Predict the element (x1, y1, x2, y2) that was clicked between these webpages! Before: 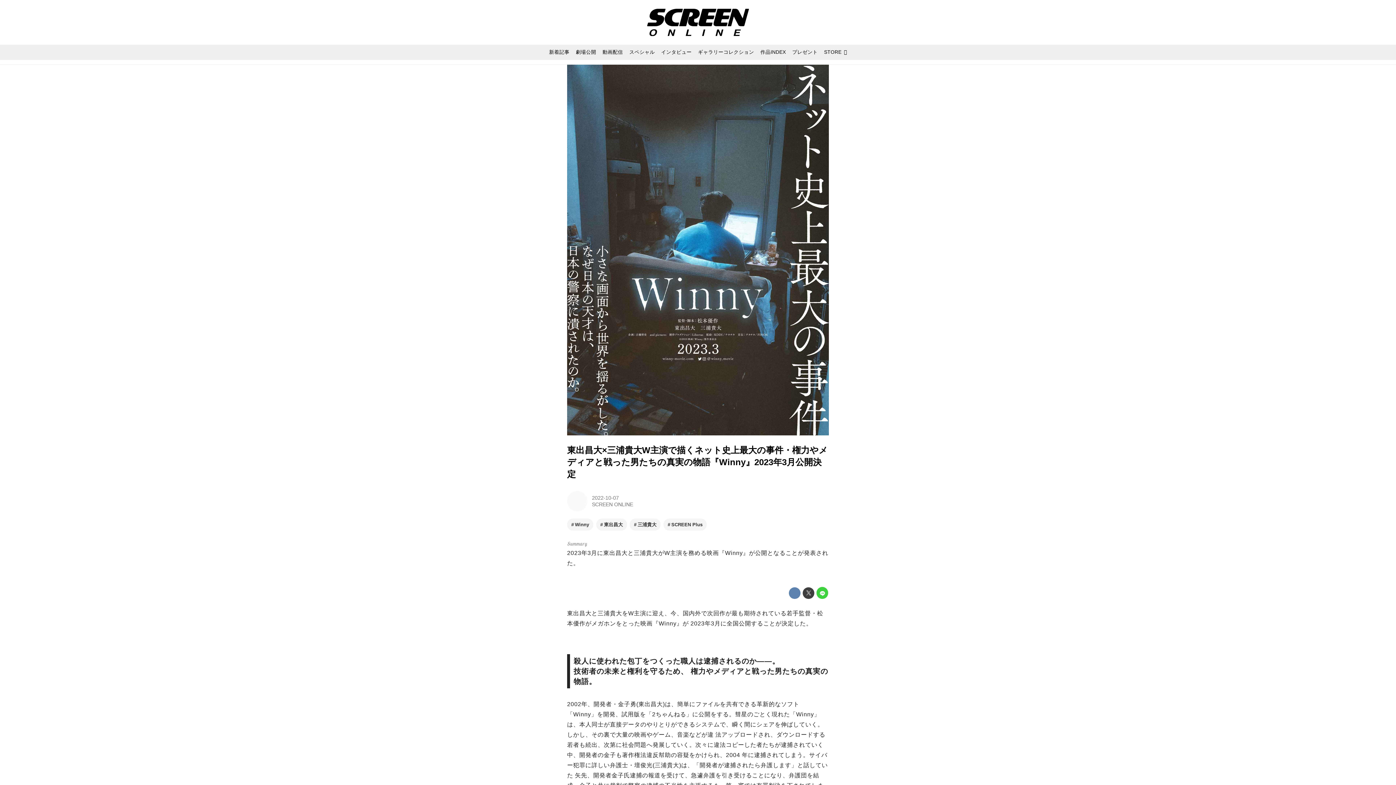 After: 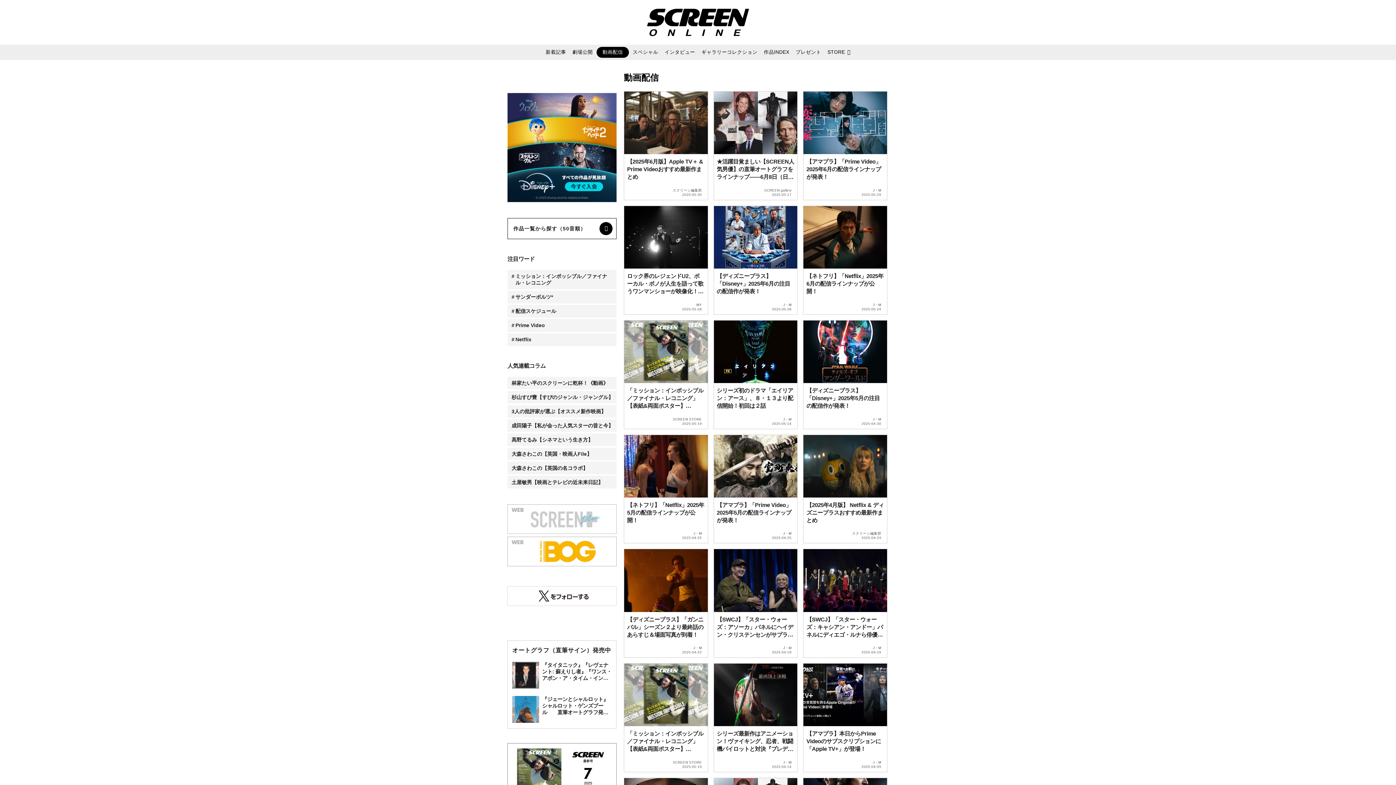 Action: bbox: (600, 46, 625, 57) label: 動画配信